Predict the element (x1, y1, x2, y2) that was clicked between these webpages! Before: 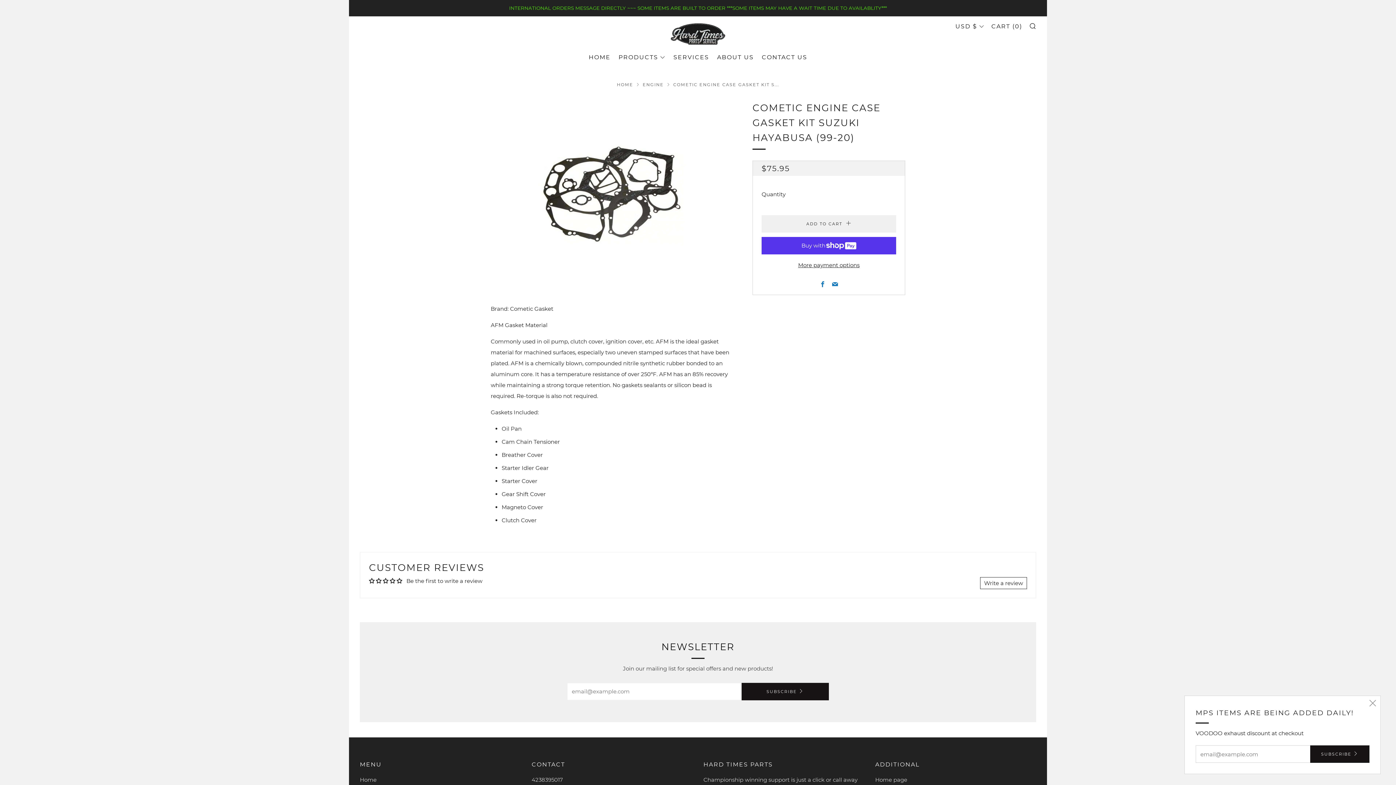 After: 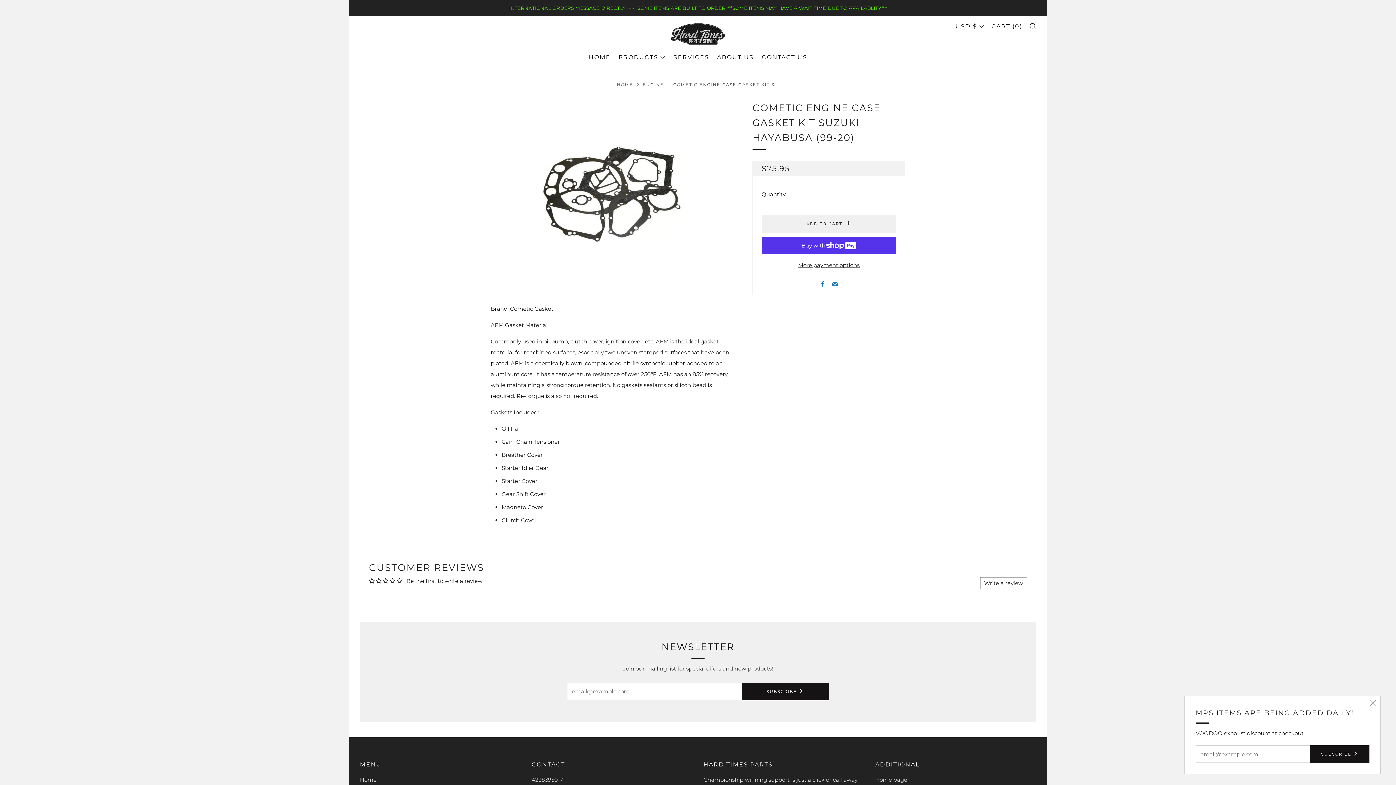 Action: bbox: (369, 578, 376, 583)